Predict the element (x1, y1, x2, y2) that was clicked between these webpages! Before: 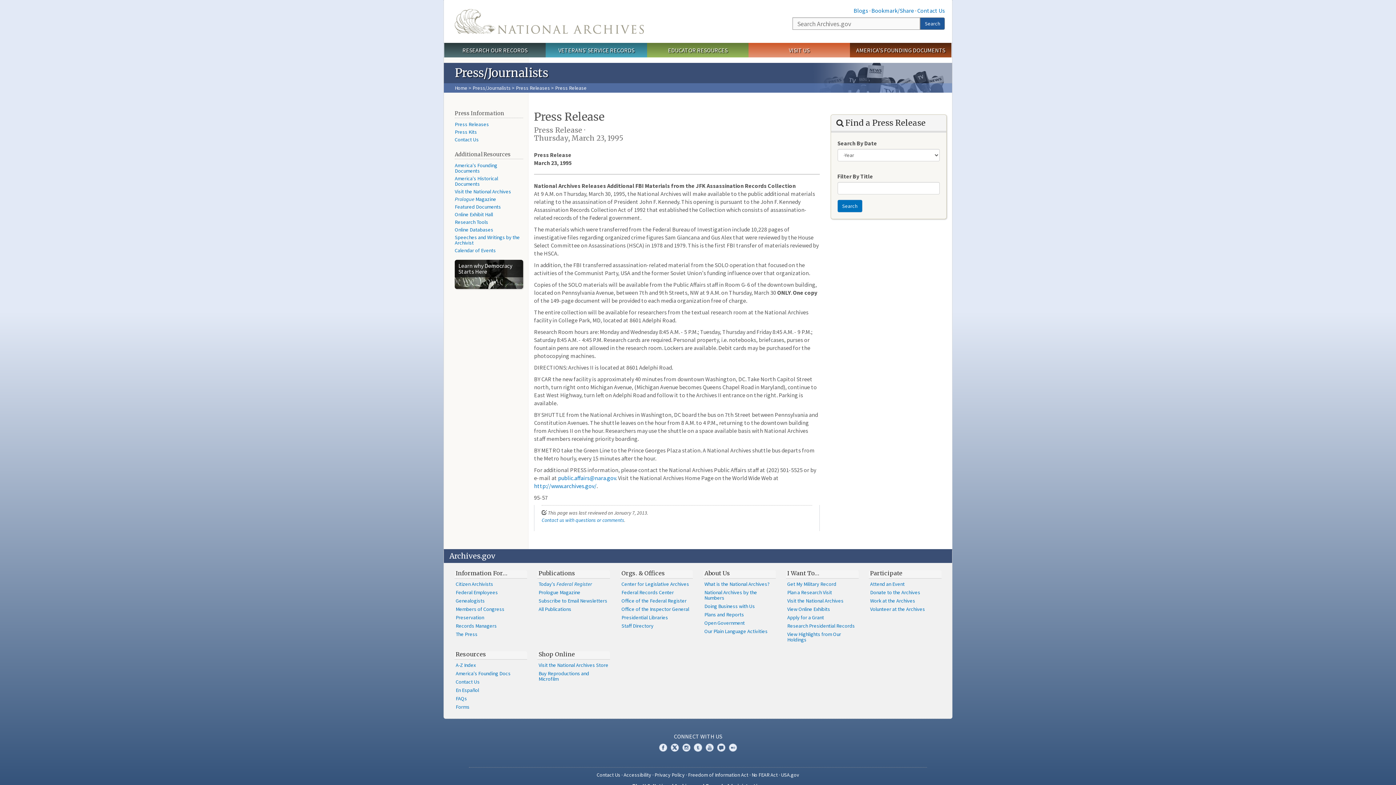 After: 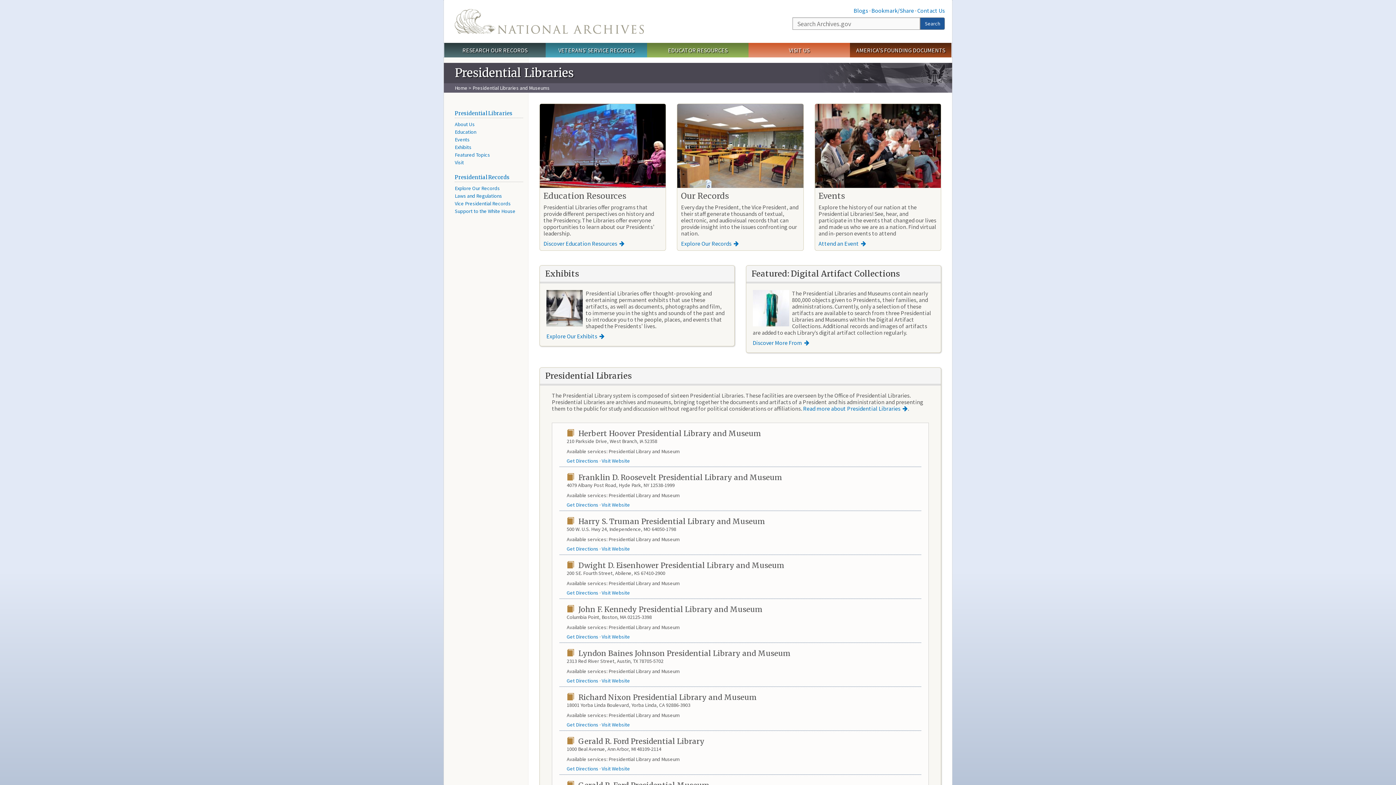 Action: bbox: (620, 613, 693, 622) label: Presidential Libraries